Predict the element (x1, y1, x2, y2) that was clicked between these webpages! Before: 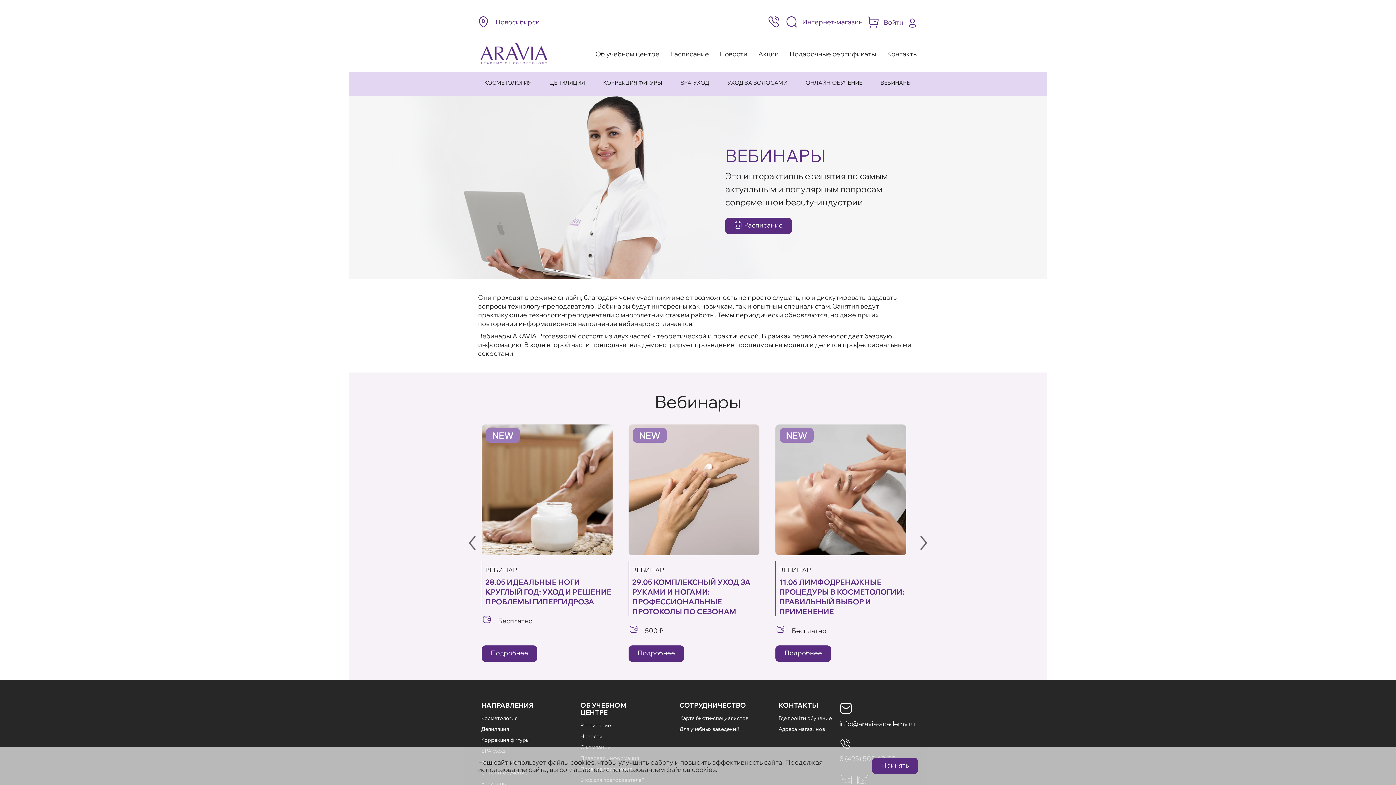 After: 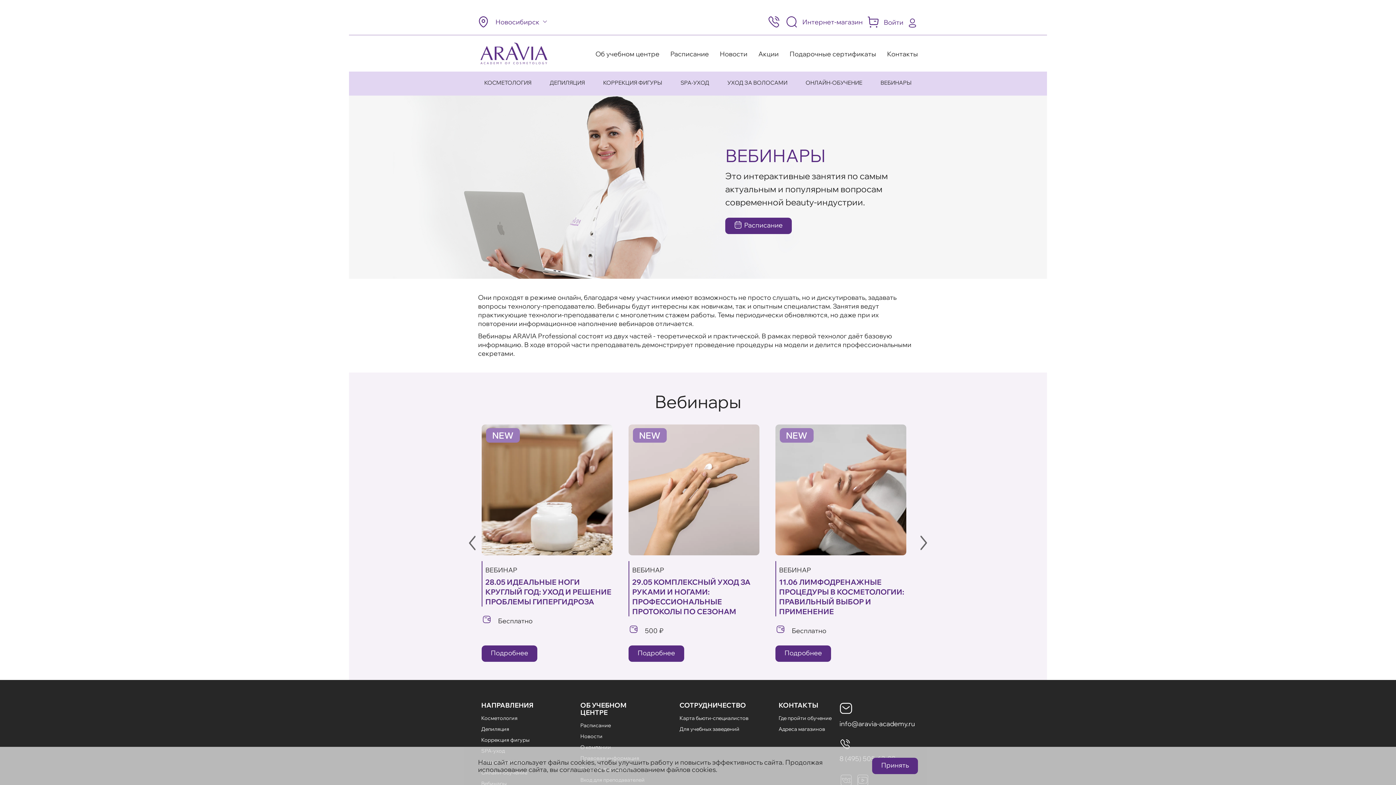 Action: label: ВЕБИНАРЫ bbox: (880, 79, 912, 86)